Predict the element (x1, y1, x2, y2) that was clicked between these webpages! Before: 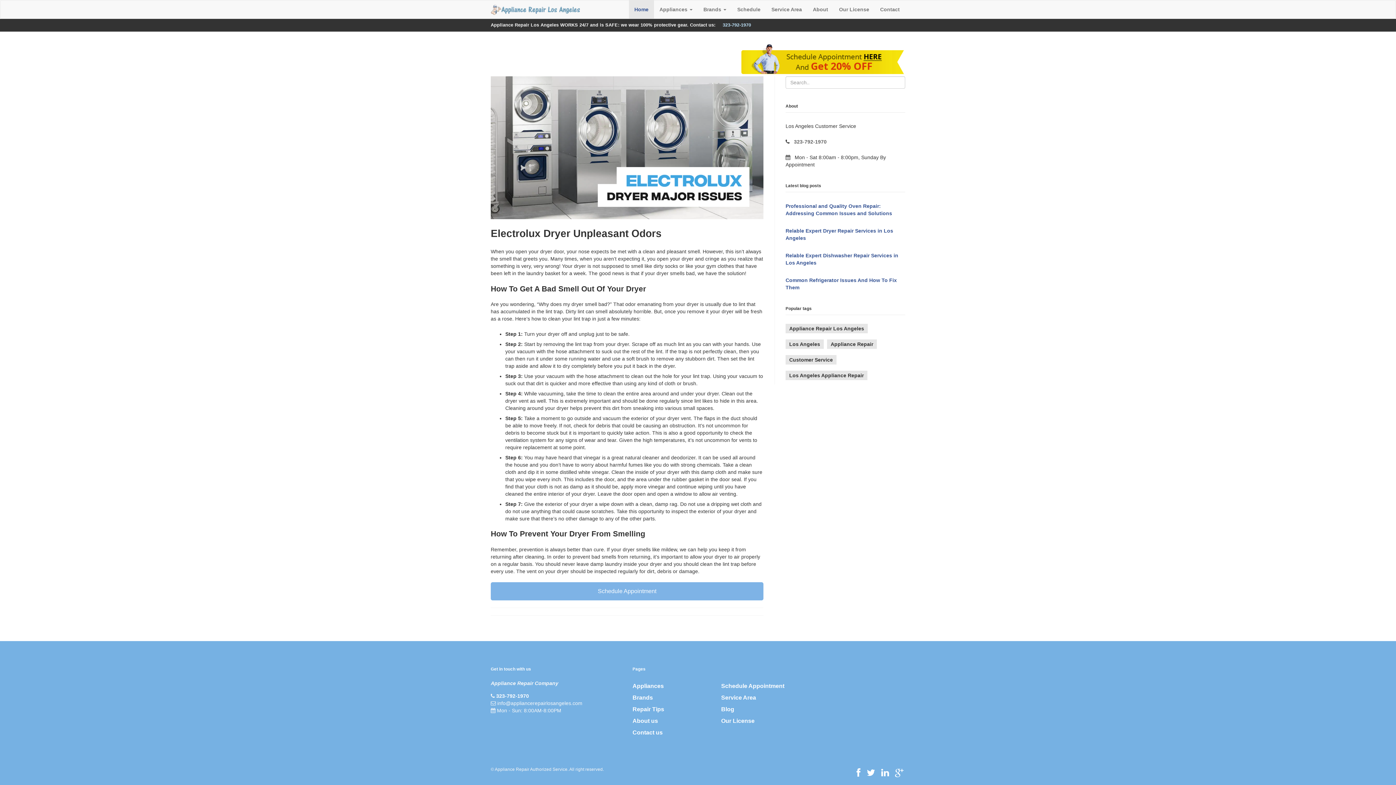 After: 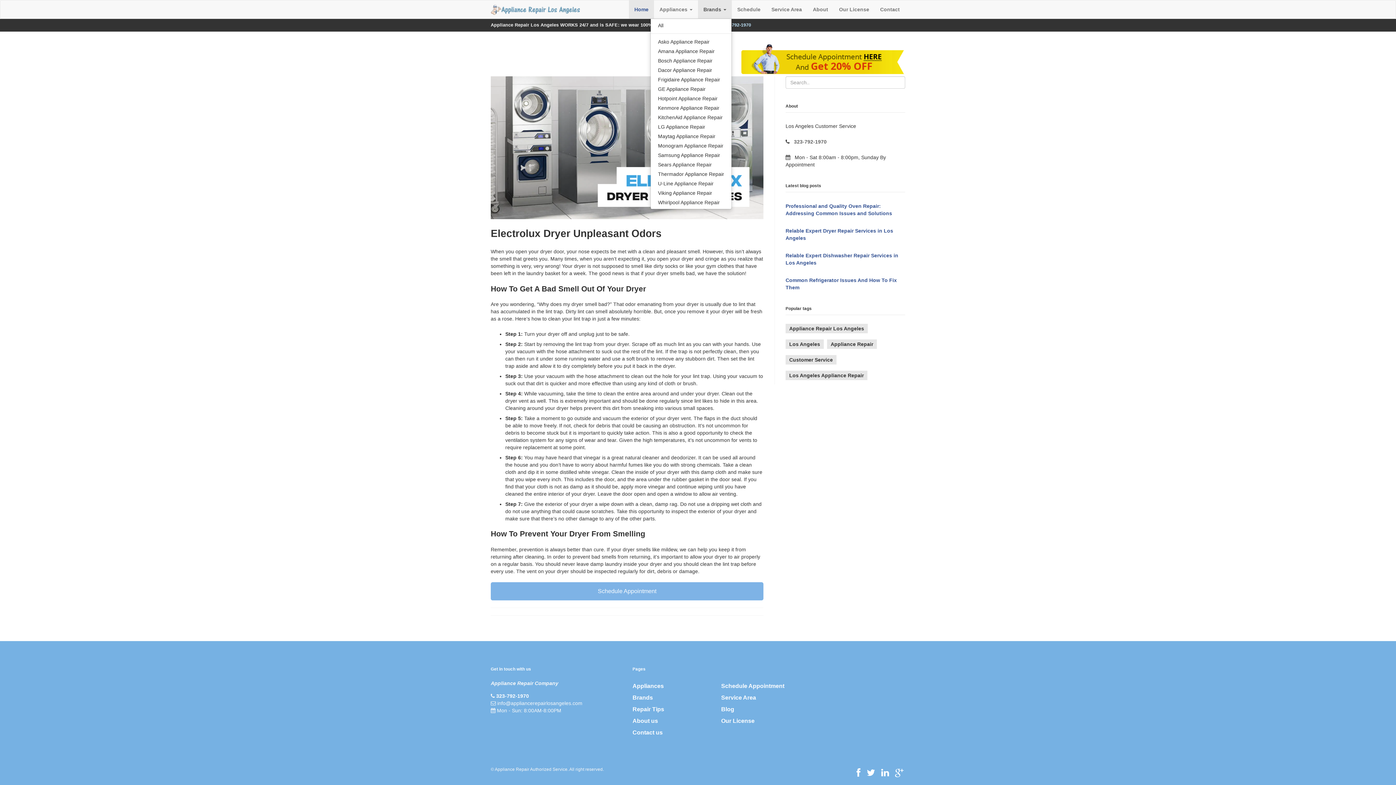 Action: label: Brands  bbox: (698, 0, 732, 18)